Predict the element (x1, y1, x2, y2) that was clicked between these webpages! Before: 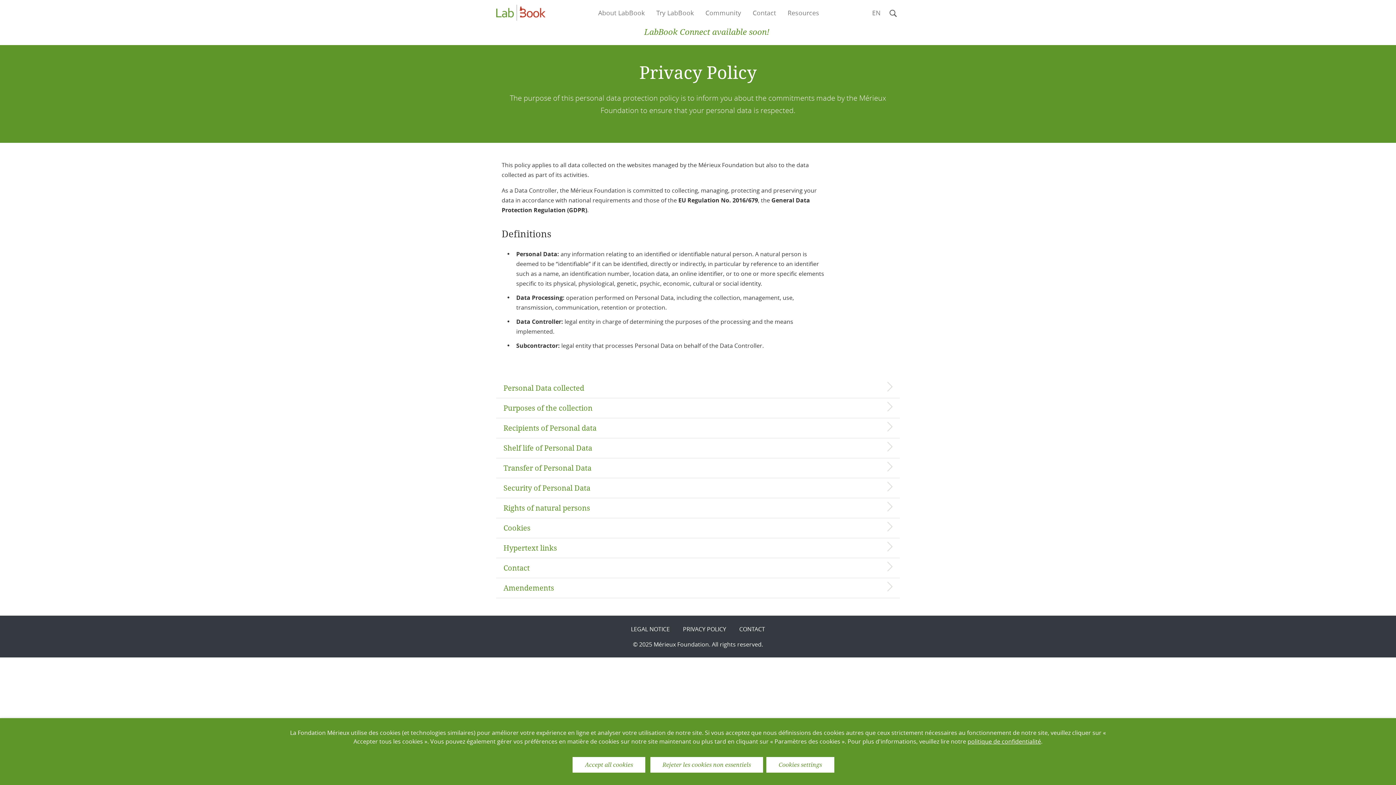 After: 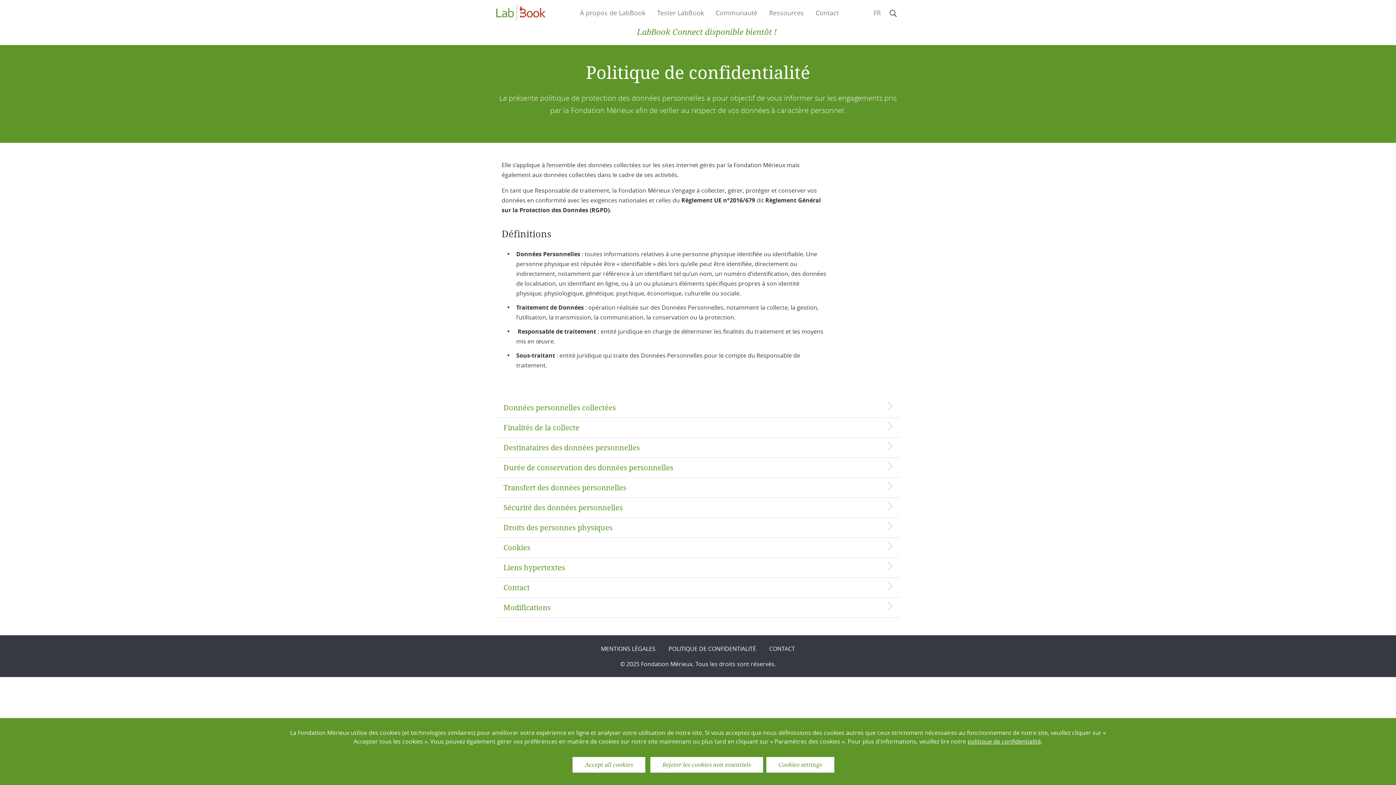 Action: label: politique de confidentialité bbox: (967, 737, 1041, 745)